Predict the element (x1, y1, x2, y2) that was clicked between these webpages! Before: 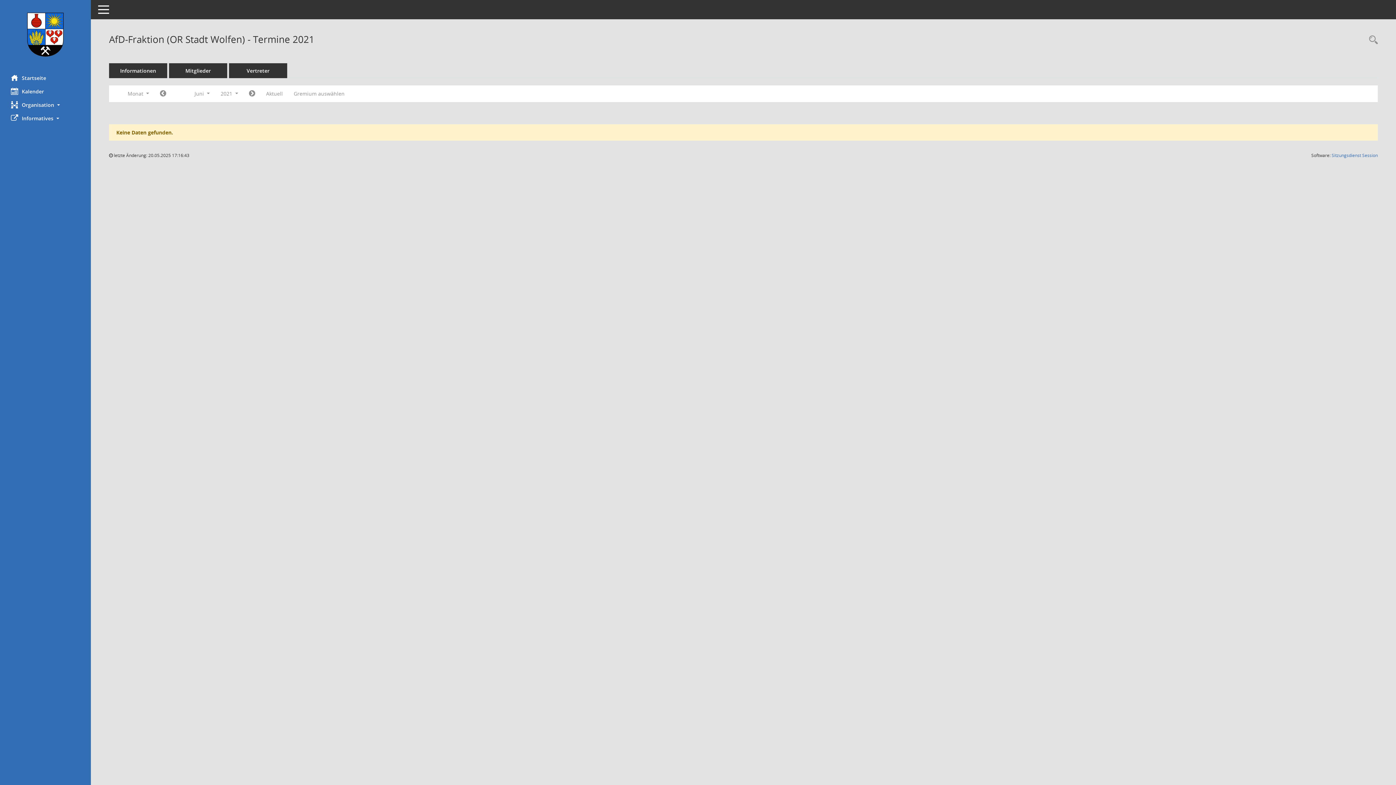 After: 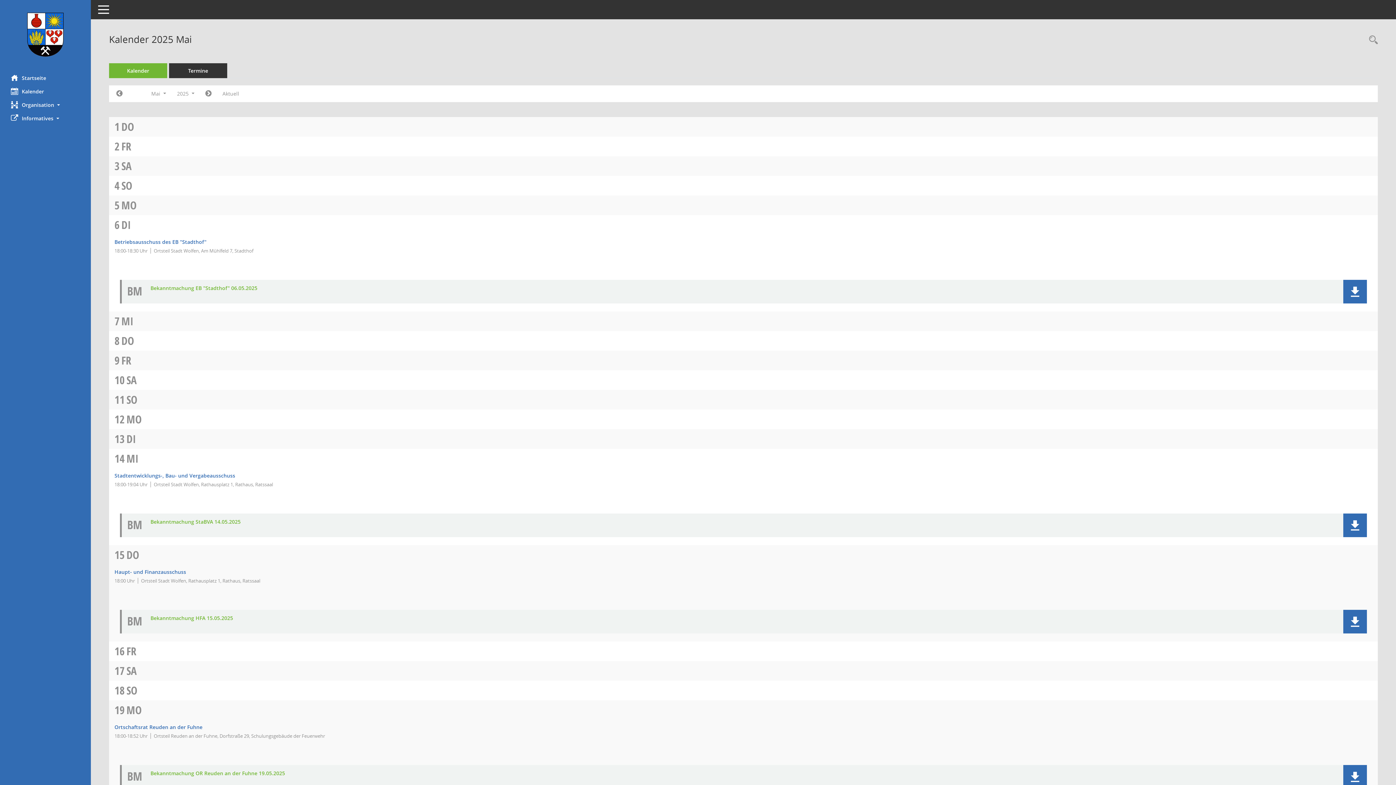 Action: bbox: (0, 84, 90, 98) label: Diese Seite enthält eine kalendarische Übersicht der Sitzungstermine für einen Monat.